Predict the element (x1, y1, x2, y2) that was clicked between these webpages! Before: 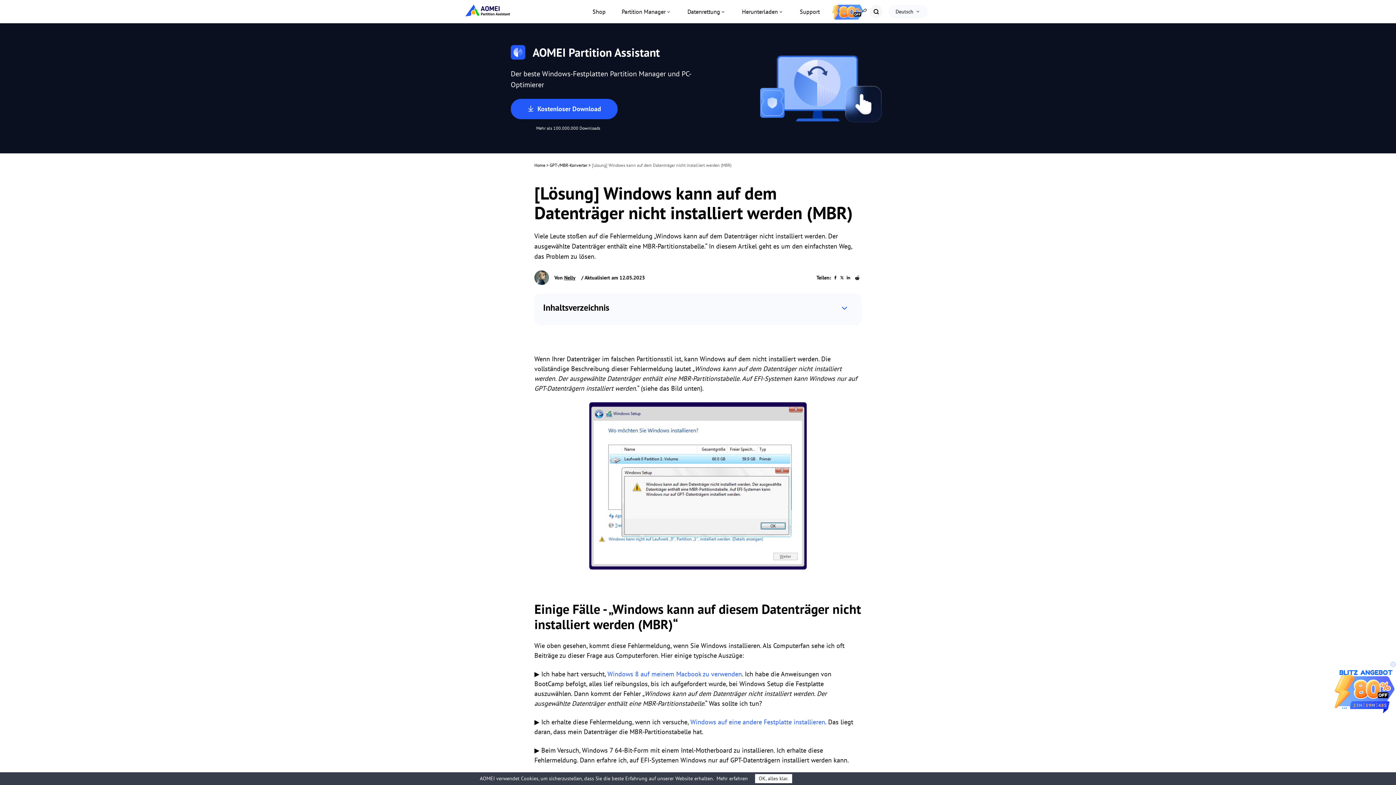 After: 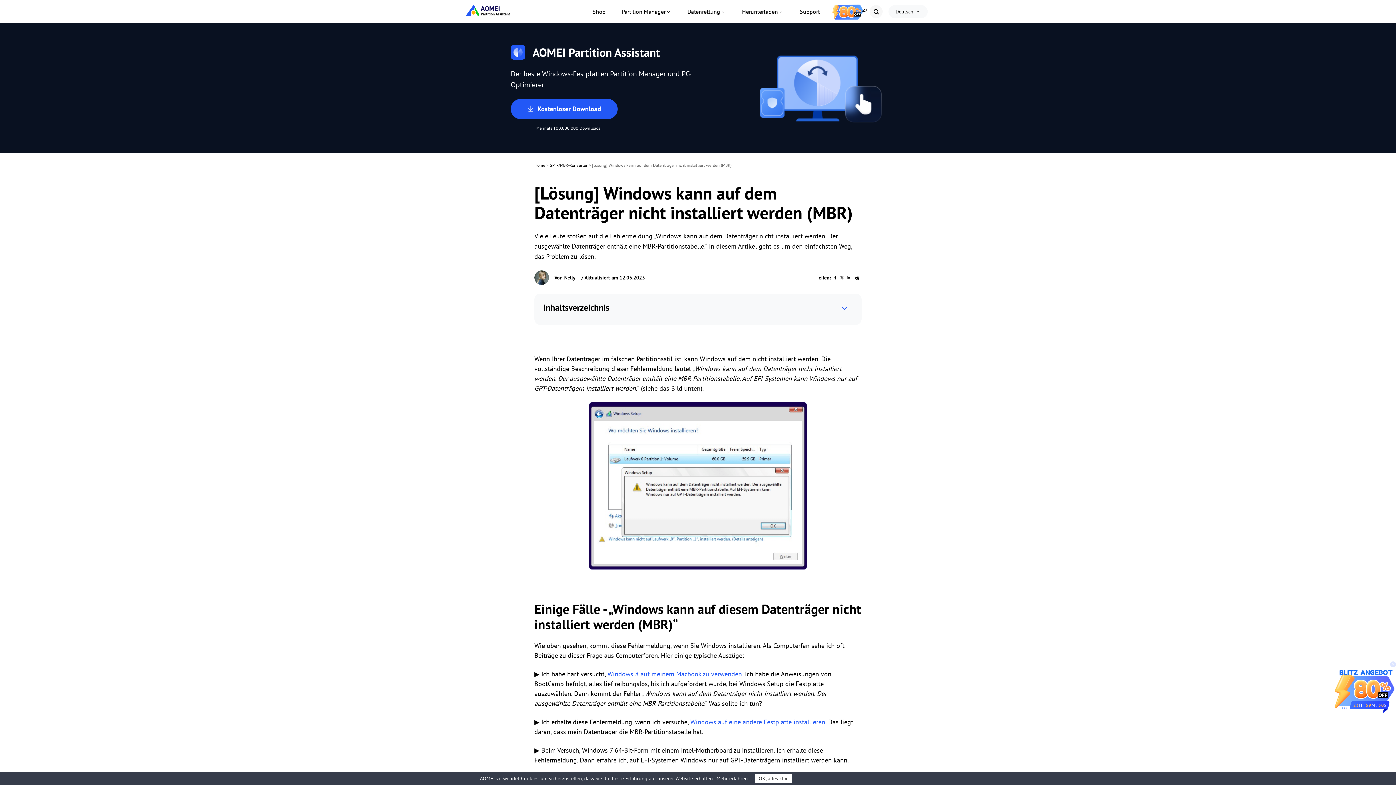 Action: bbox: (831, 273, 840, 282)